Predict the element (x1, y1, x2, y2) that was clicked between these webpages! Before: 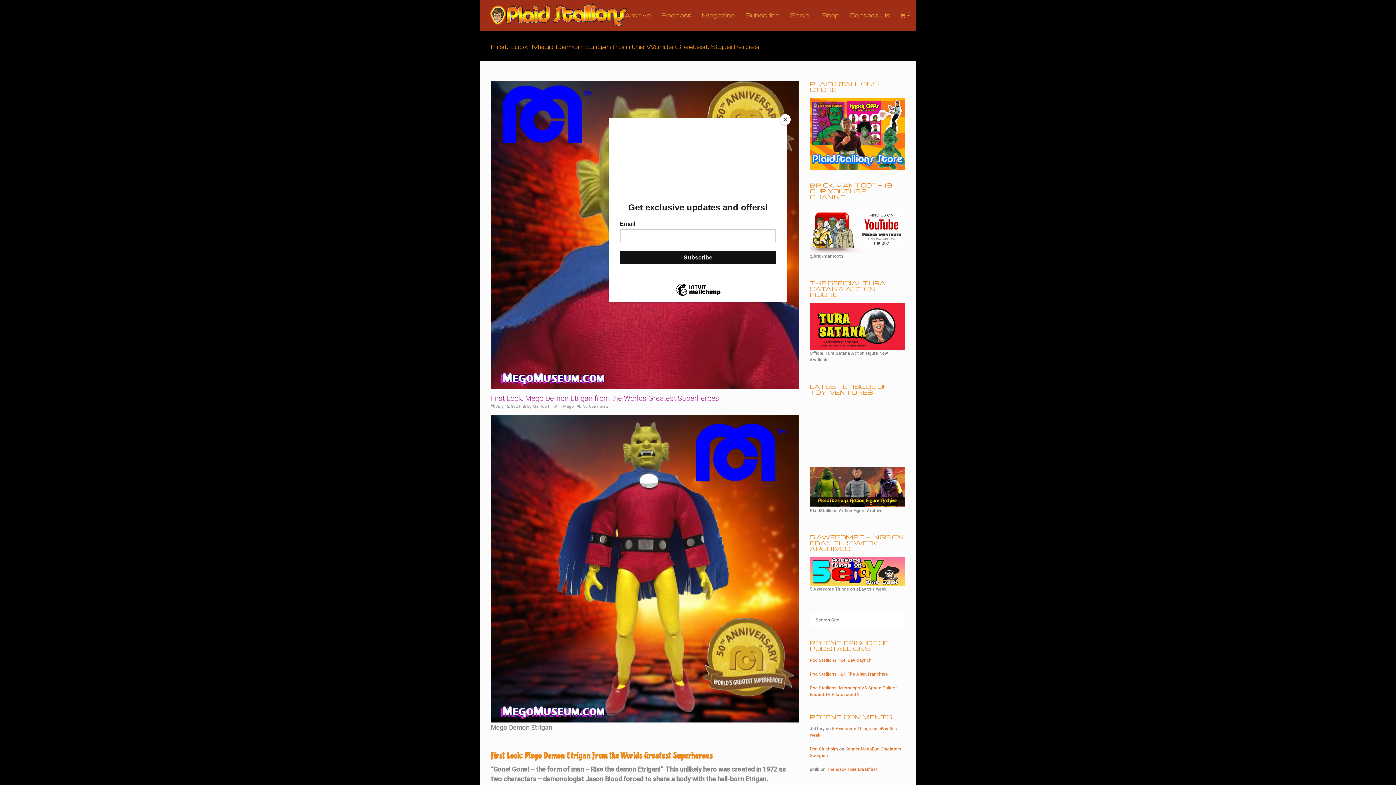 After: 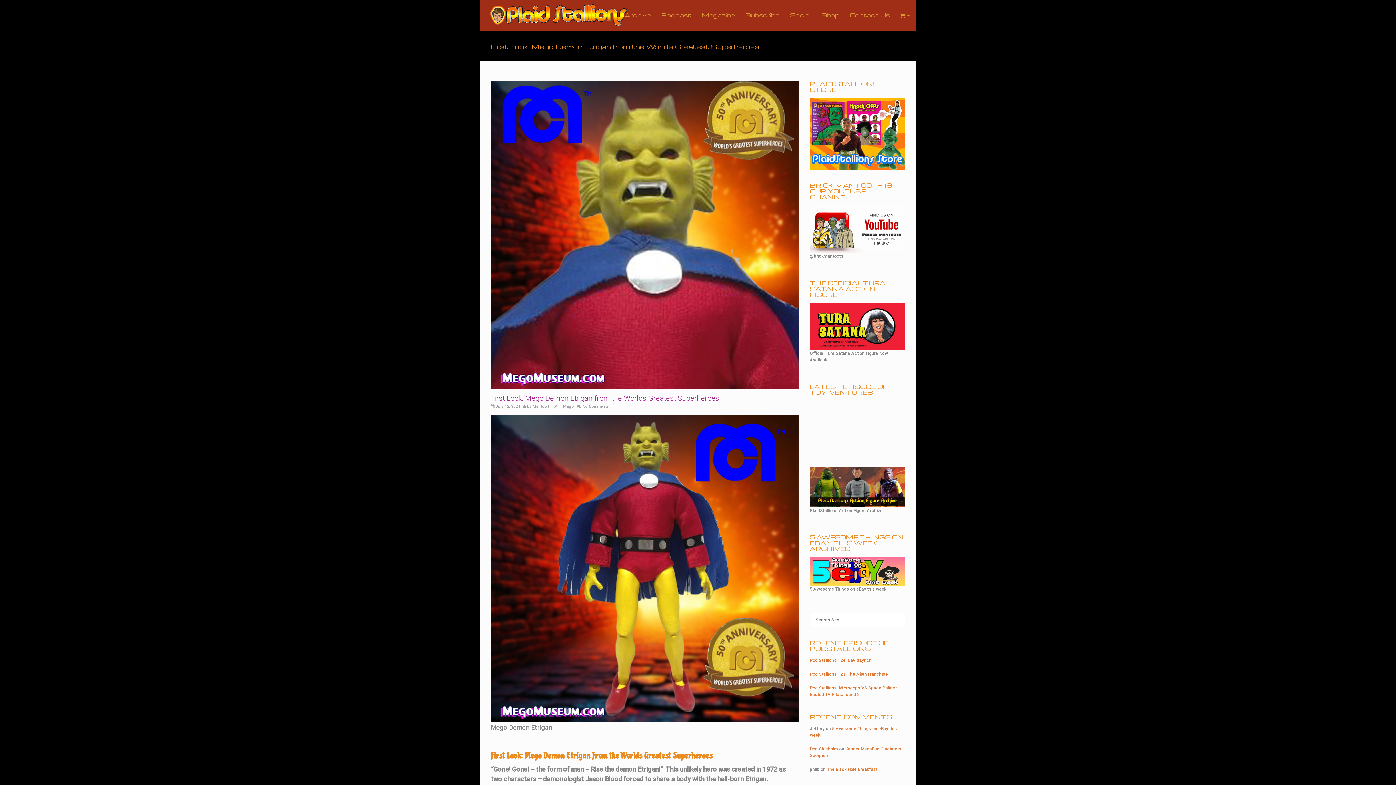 Action: label: Close bbox: (780, 114, 790, 125)